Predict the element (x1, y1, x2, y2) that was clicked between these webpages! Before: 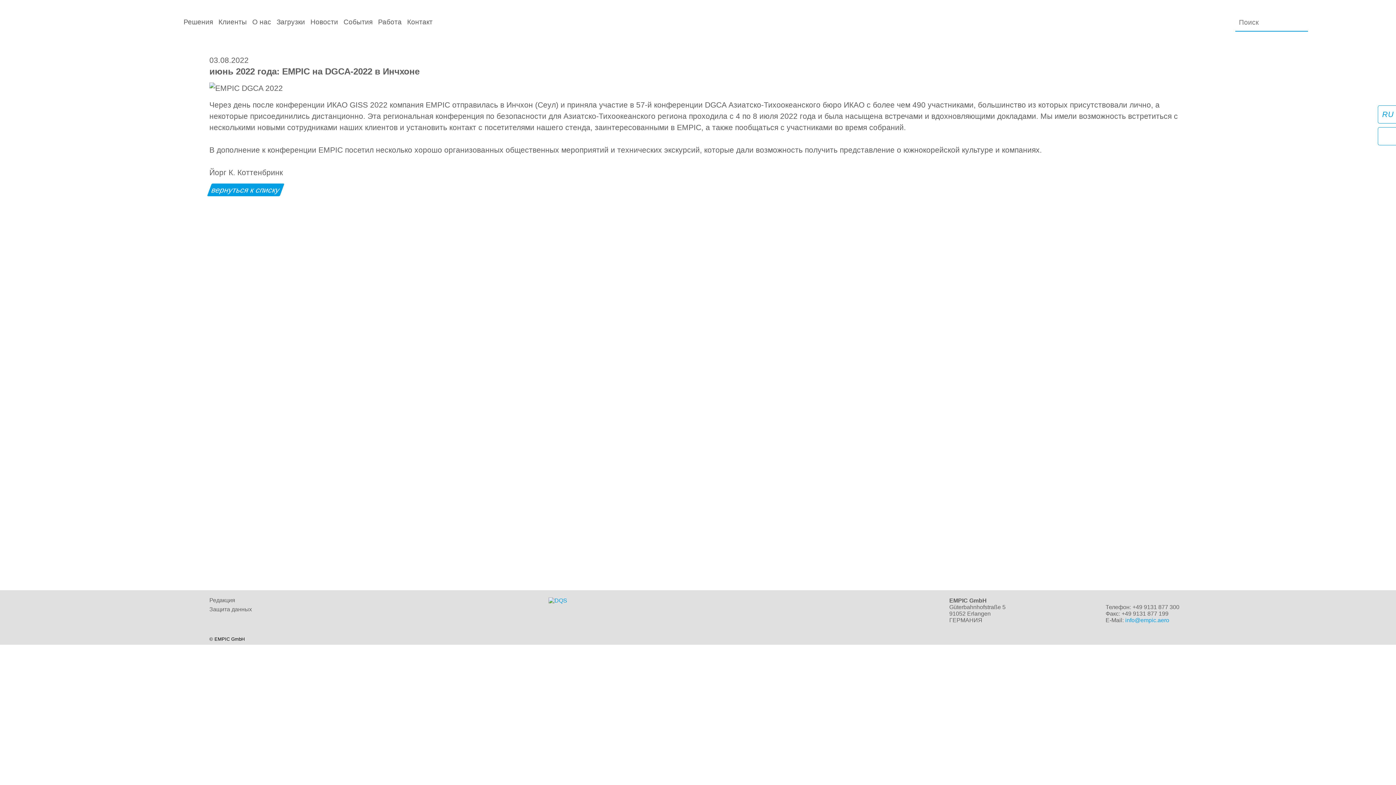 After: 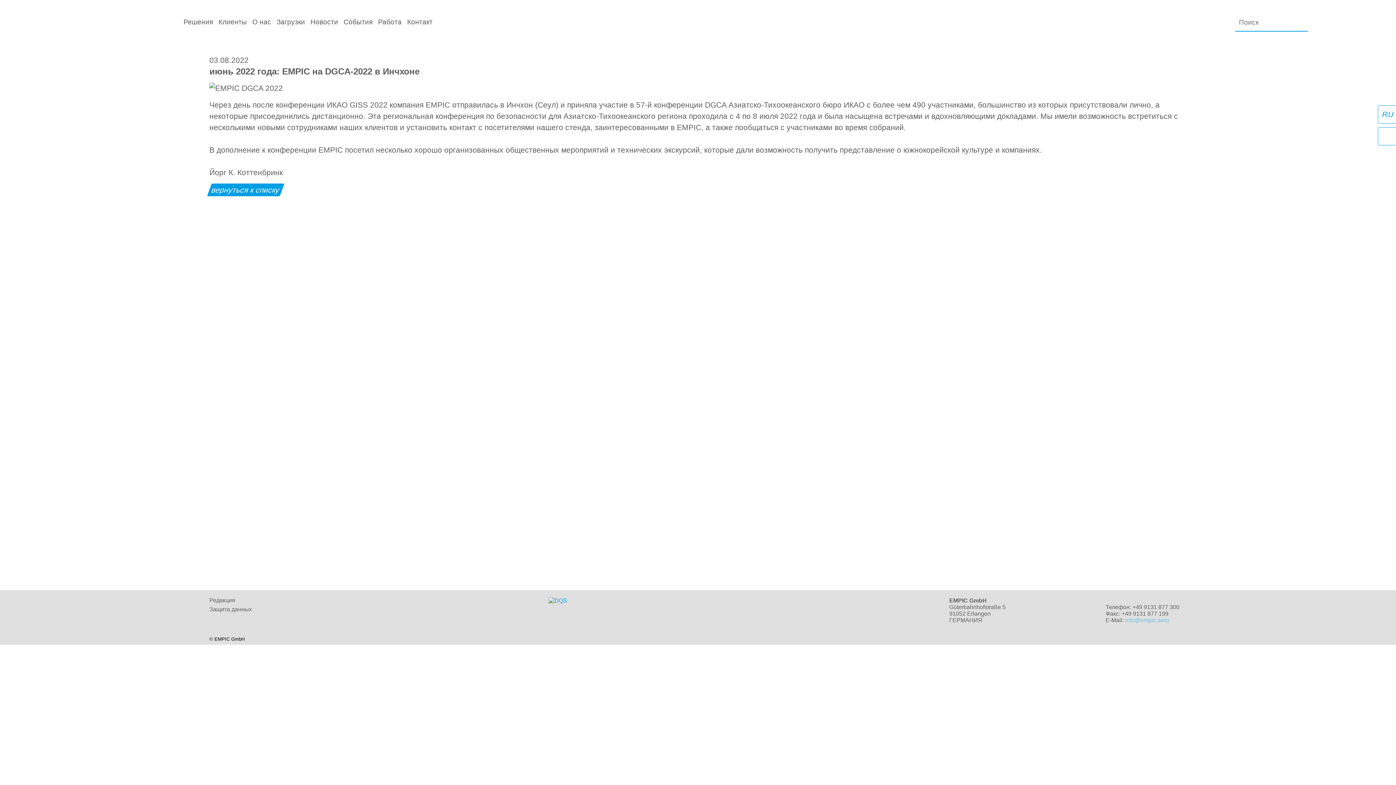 Action: label: info@empic.aero bbox: (1125, 617, 1169, 623)